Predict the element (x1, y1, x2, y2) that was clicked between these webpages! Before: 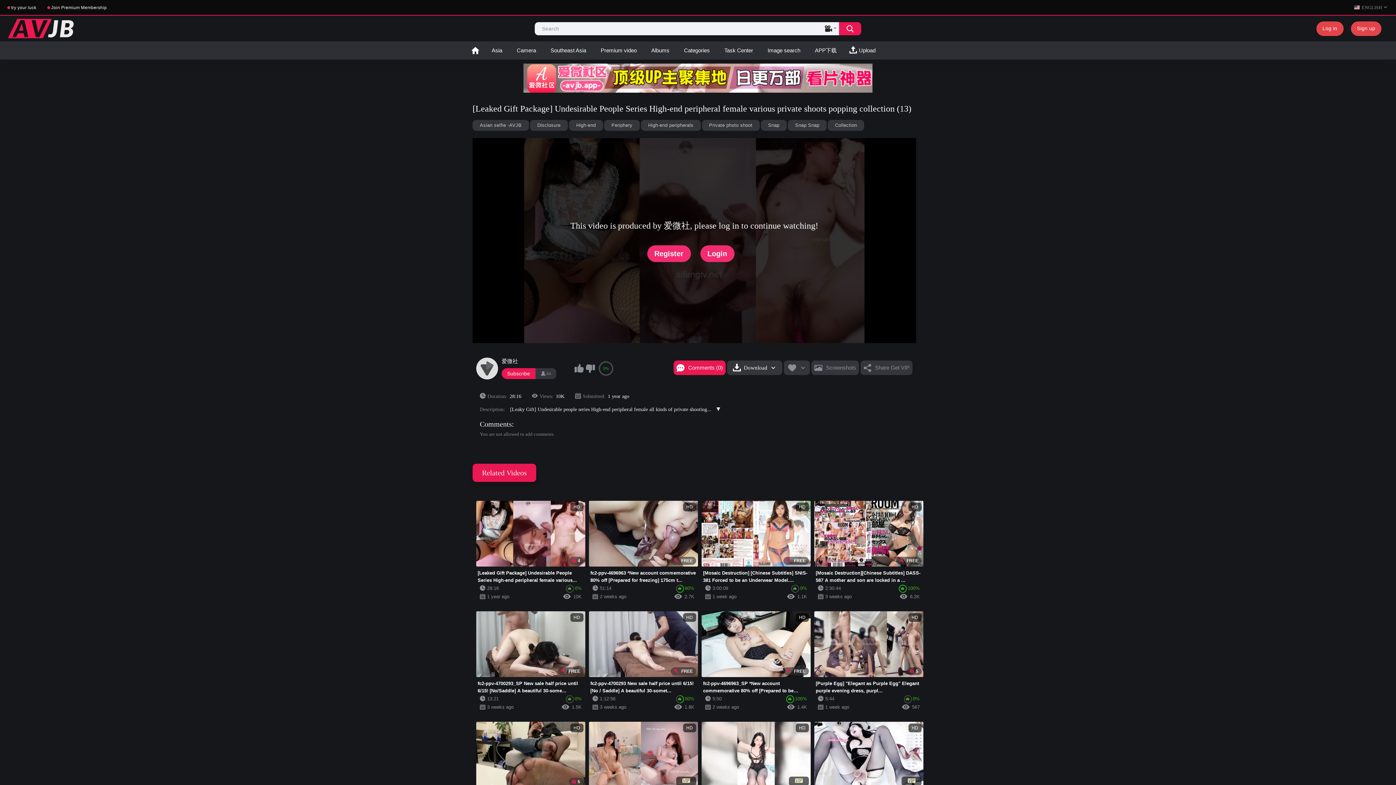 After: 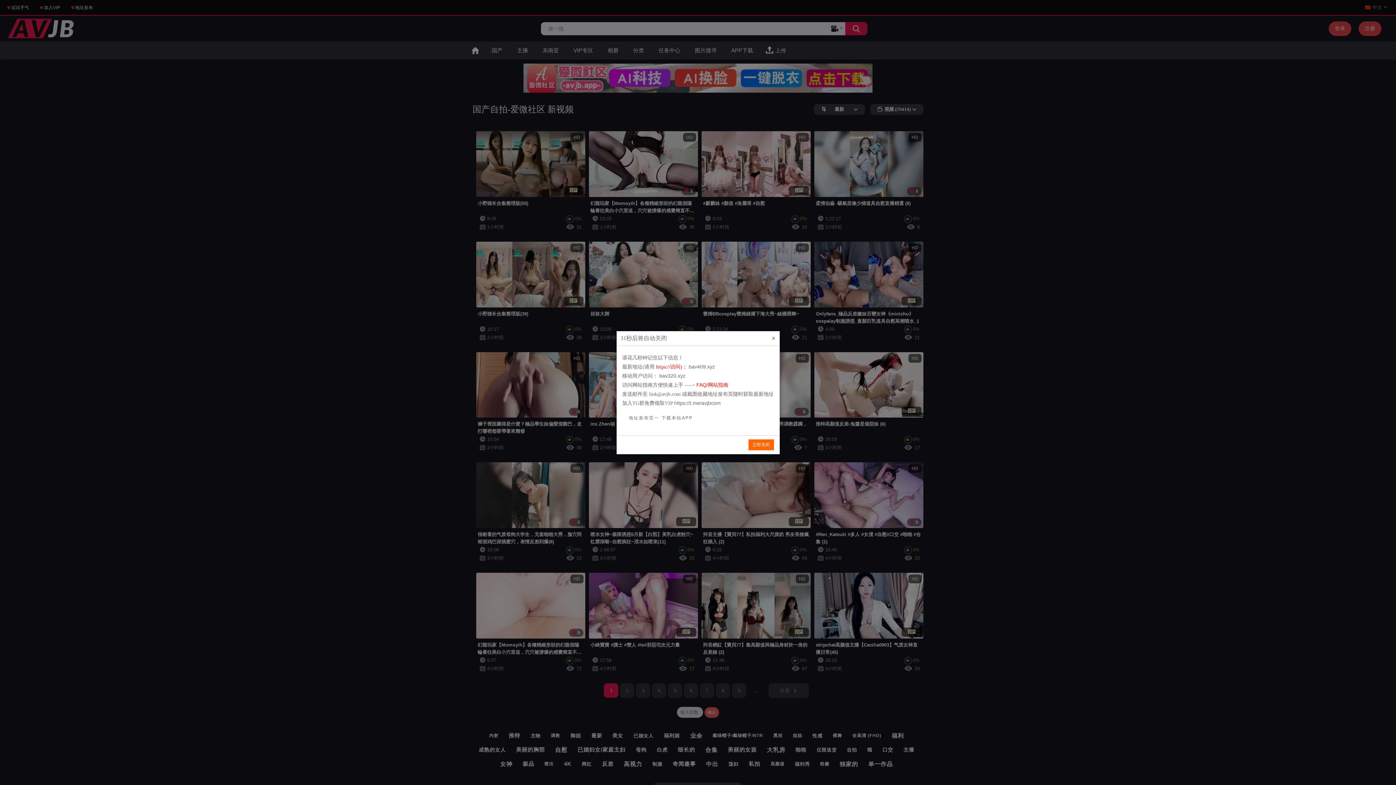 Action: label: Asian selfie -AVJB bbox: (472, 120, 529, 130)